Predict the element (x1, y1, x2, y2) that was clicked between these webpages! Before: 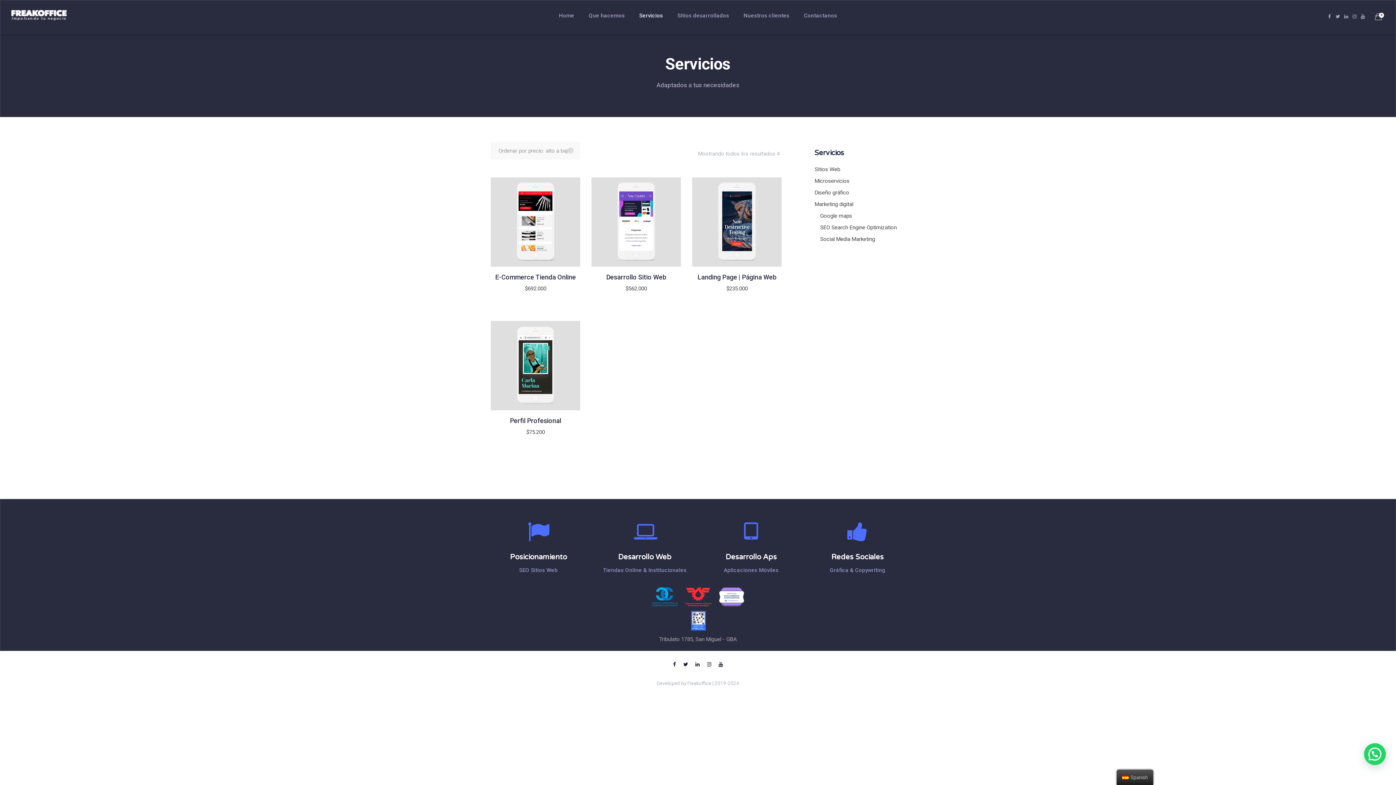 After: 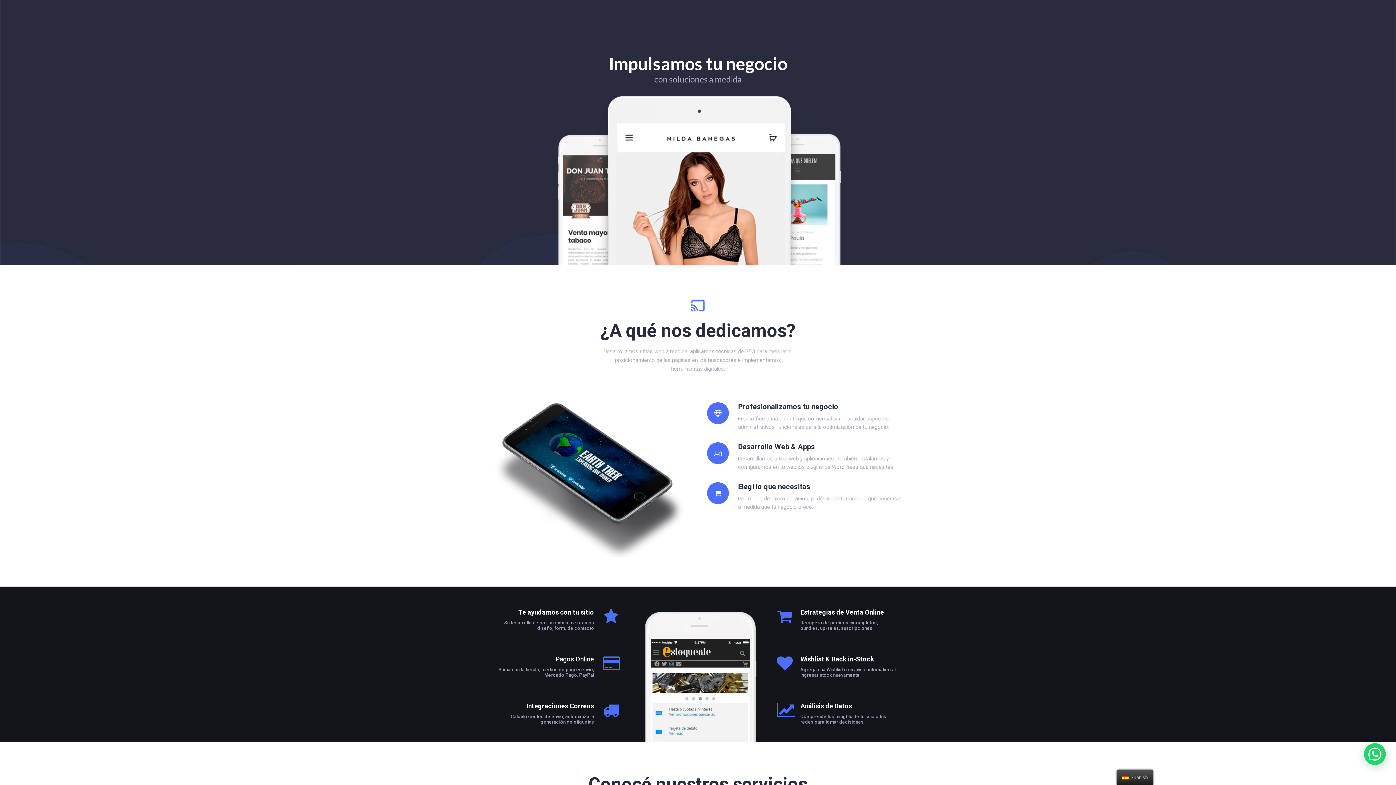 Action: label: Home bbox: (551, 0, 581, 31)